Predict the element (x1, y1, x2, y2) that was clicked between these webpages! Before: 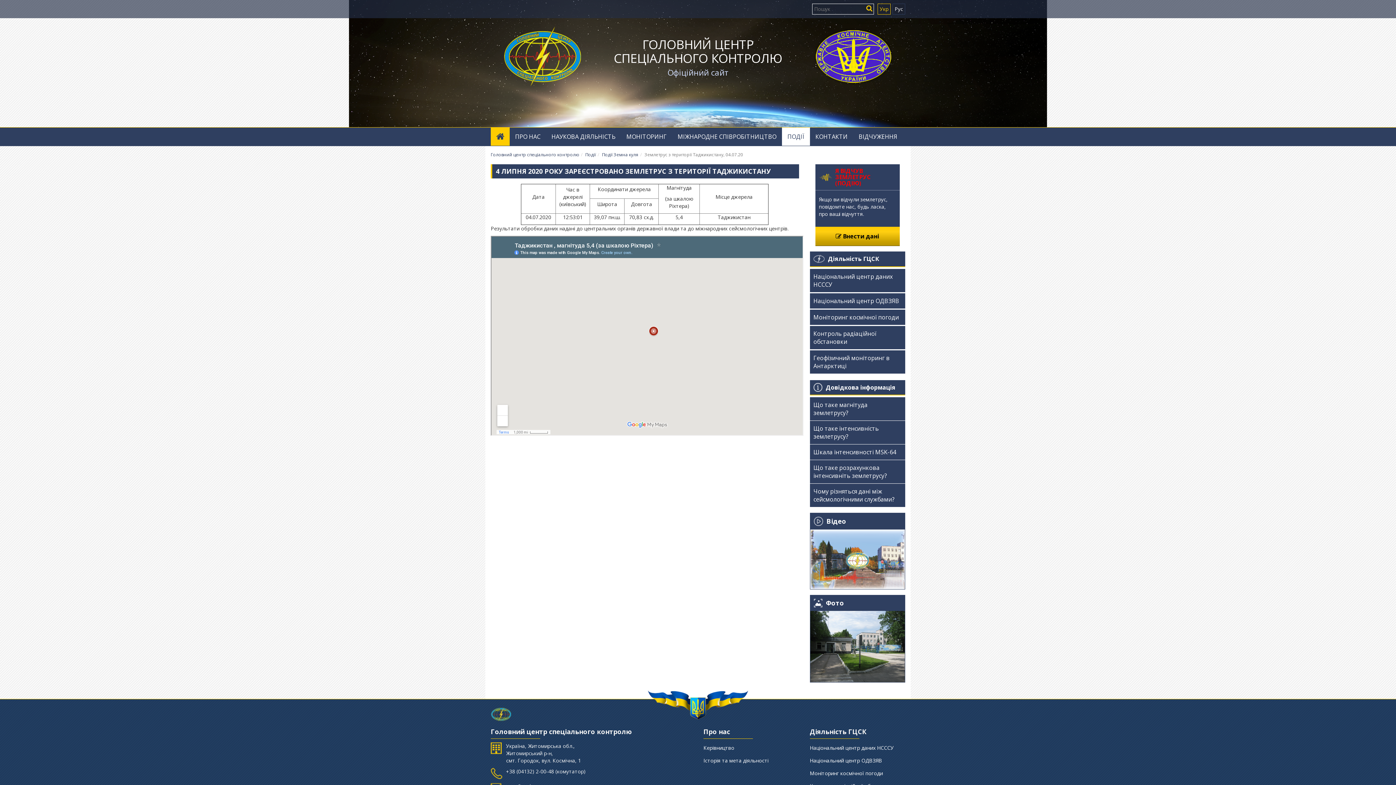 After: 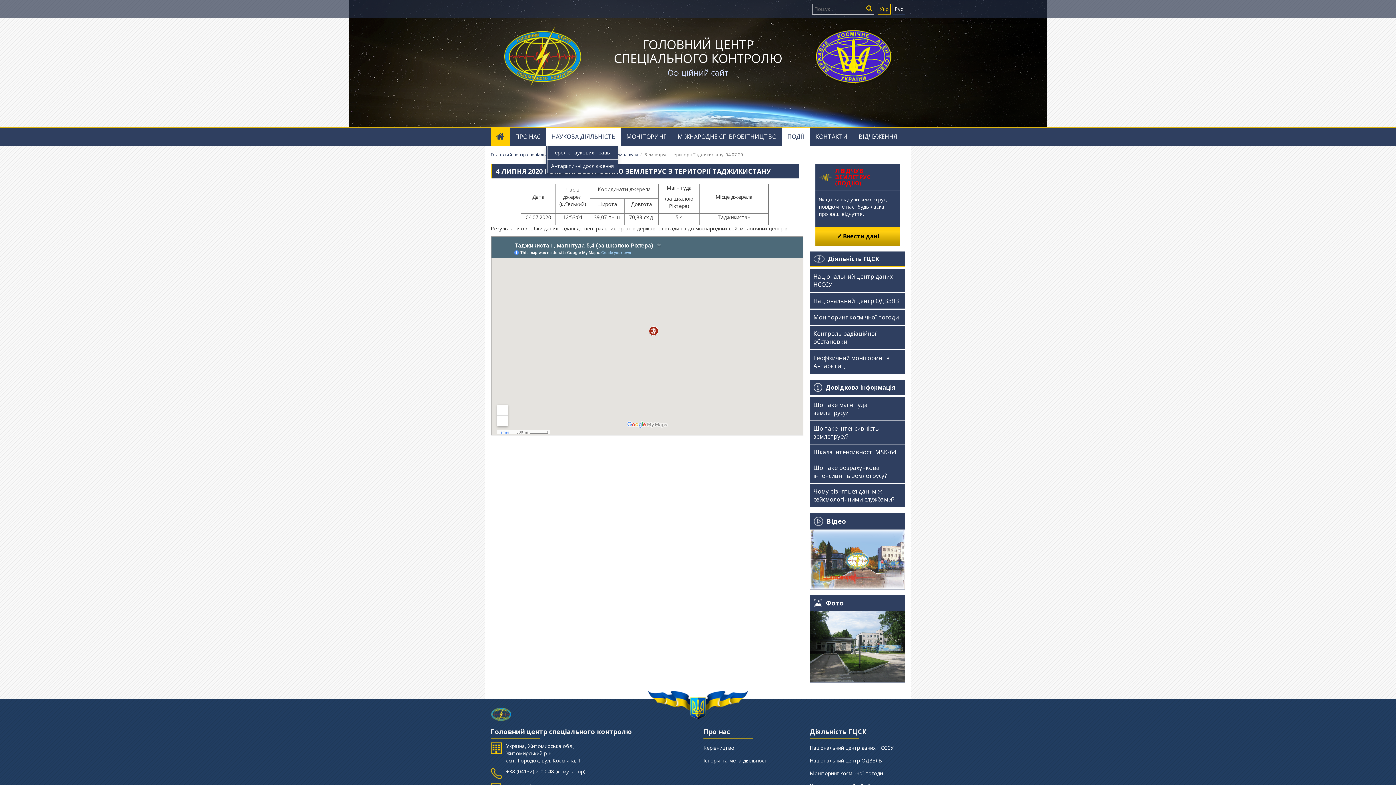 Action: bbox: (546, 127, 621, 145) label: НАУКОВА ДІЯЛЬНІСТЬ